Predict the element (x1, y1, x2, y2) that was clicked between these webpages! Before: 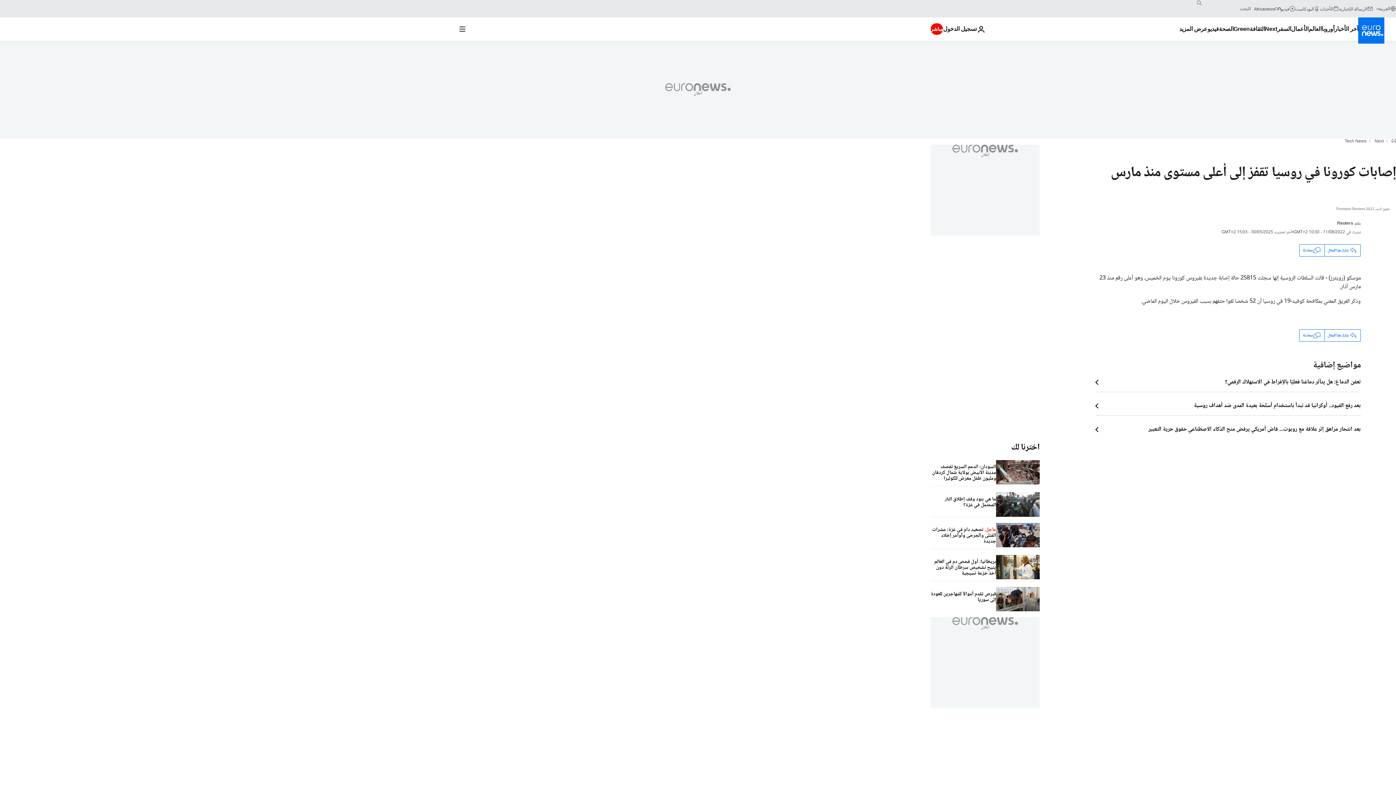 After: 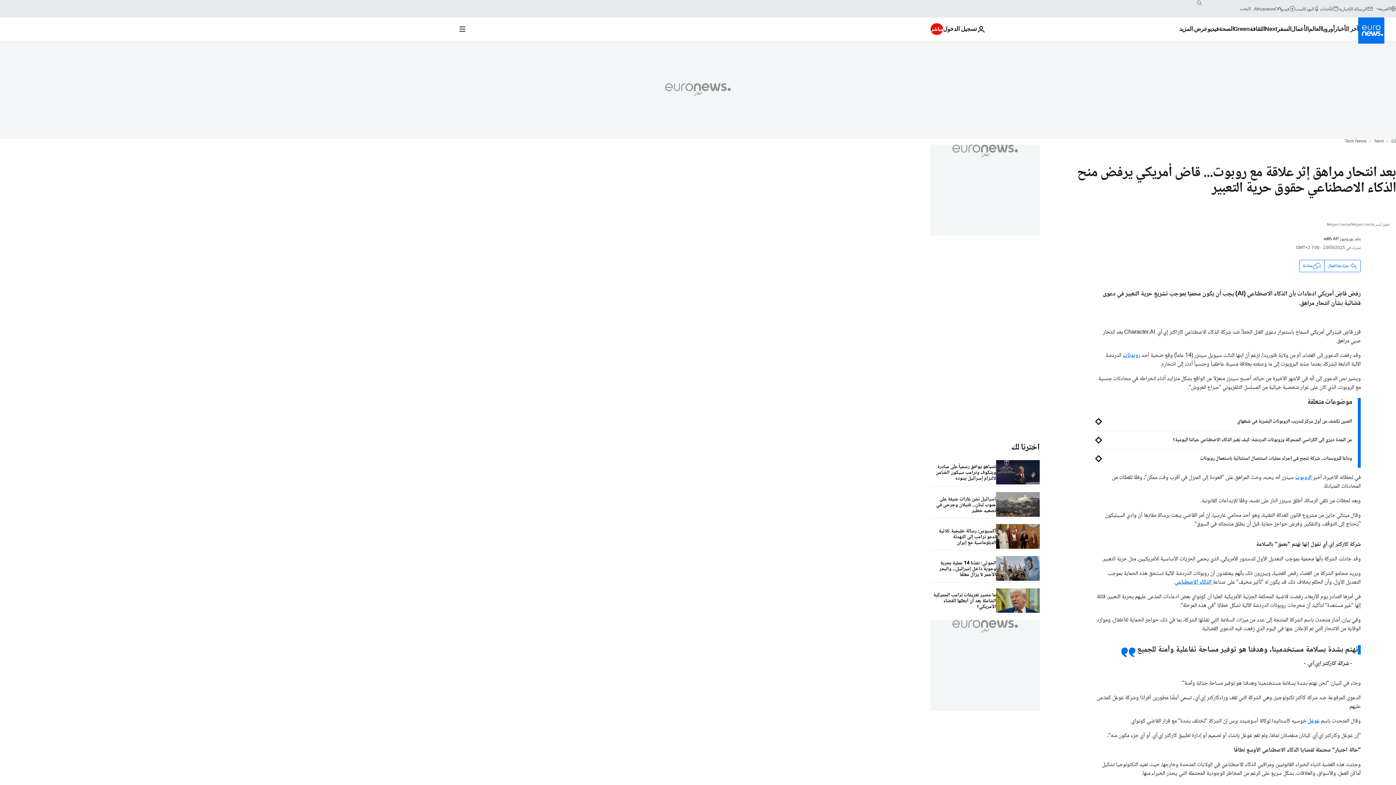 Action: bbox: (1095, 426, 1361, 433) label: بعد انتحار مراهق إثر علاقة مع روبوت... قاض أمريكي يرفض منح الذكاء الاصطناعي حقوق حرية التعبير